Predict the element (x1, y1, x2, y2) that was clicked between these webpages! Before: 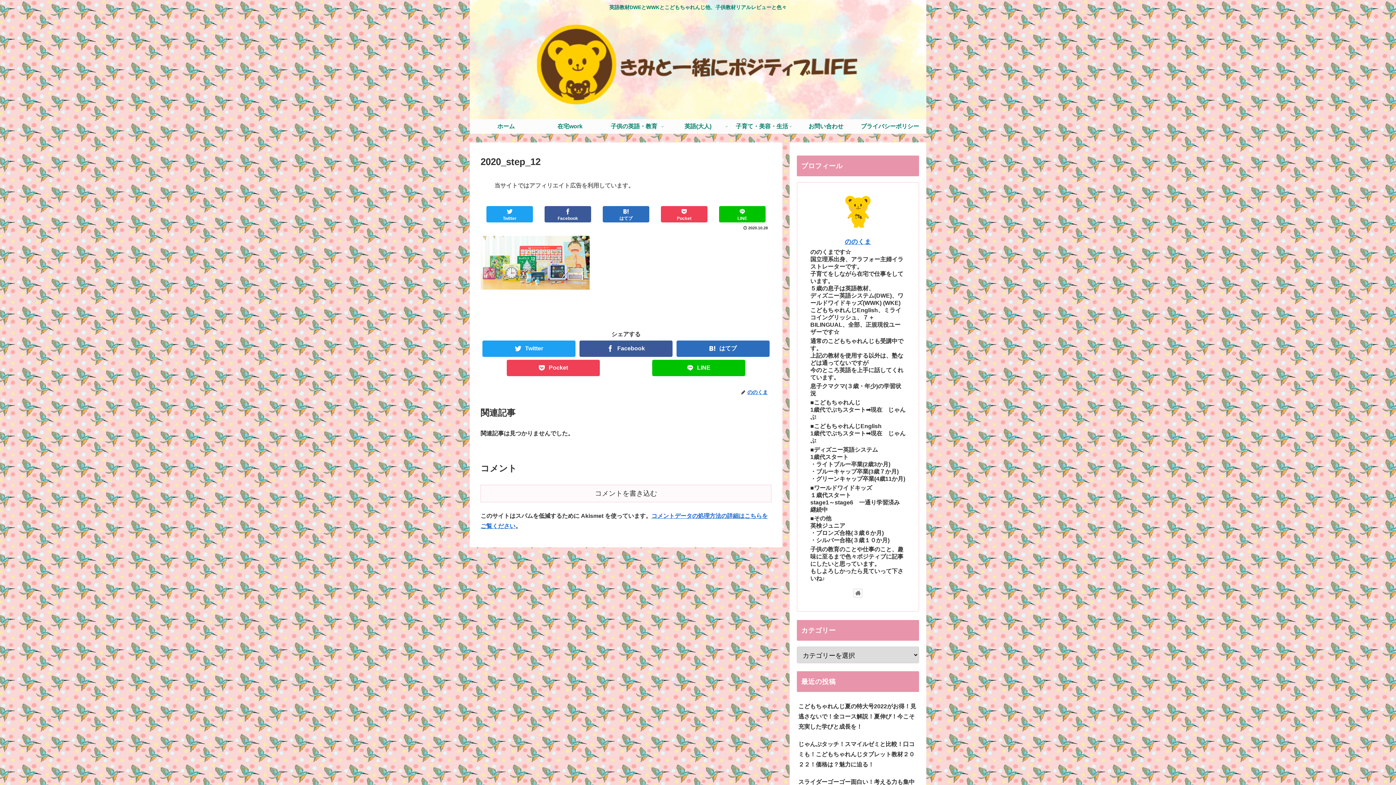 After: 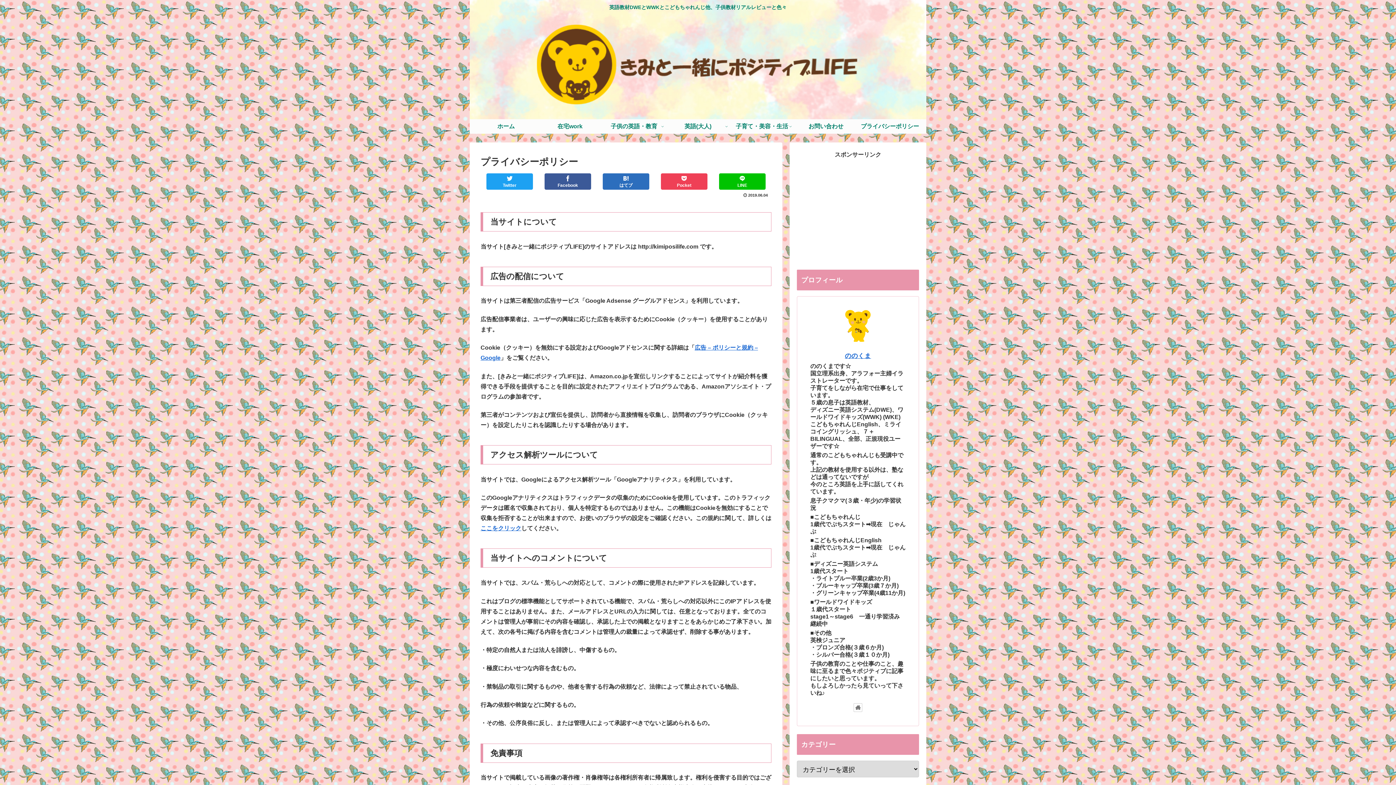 Action: bbox: (858, 119, 922, 133) label: プライバシーポリシー